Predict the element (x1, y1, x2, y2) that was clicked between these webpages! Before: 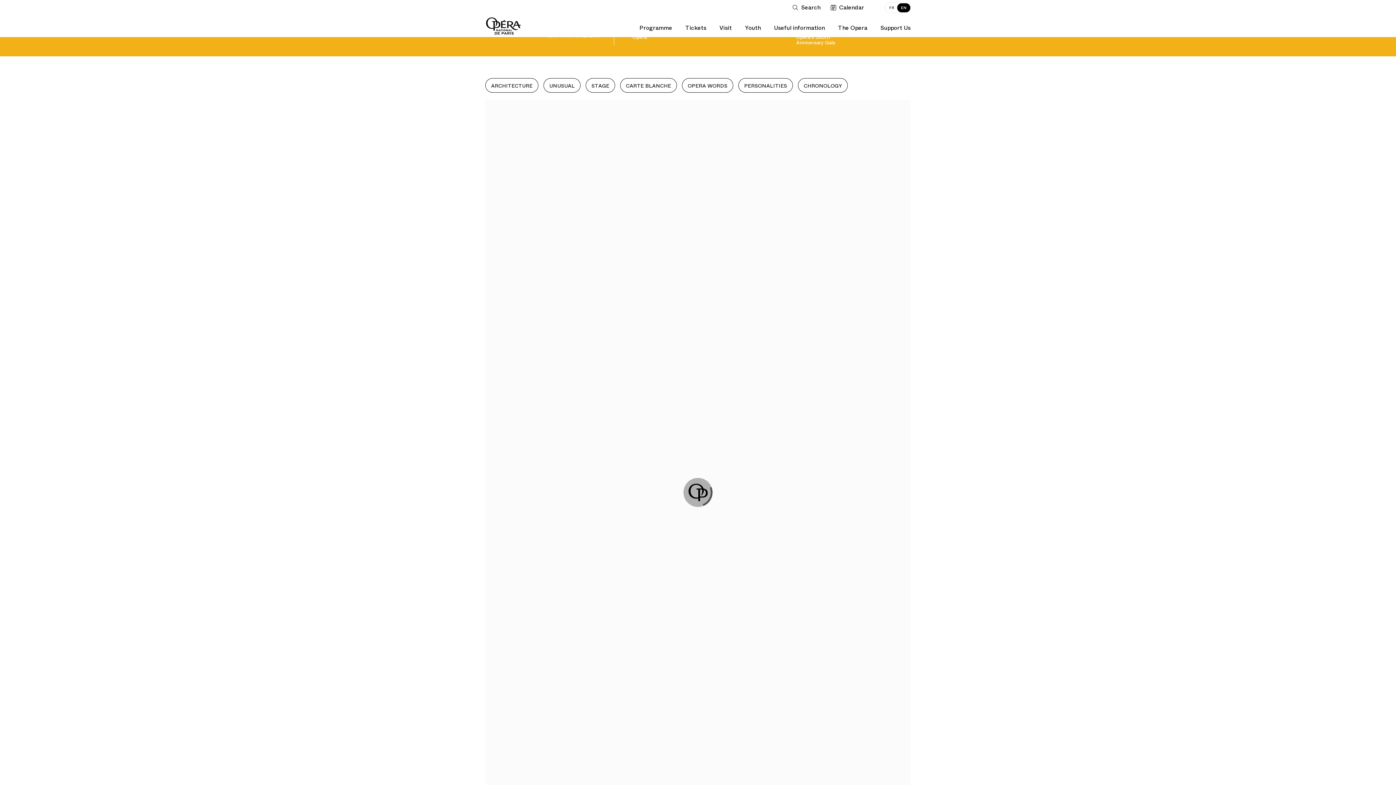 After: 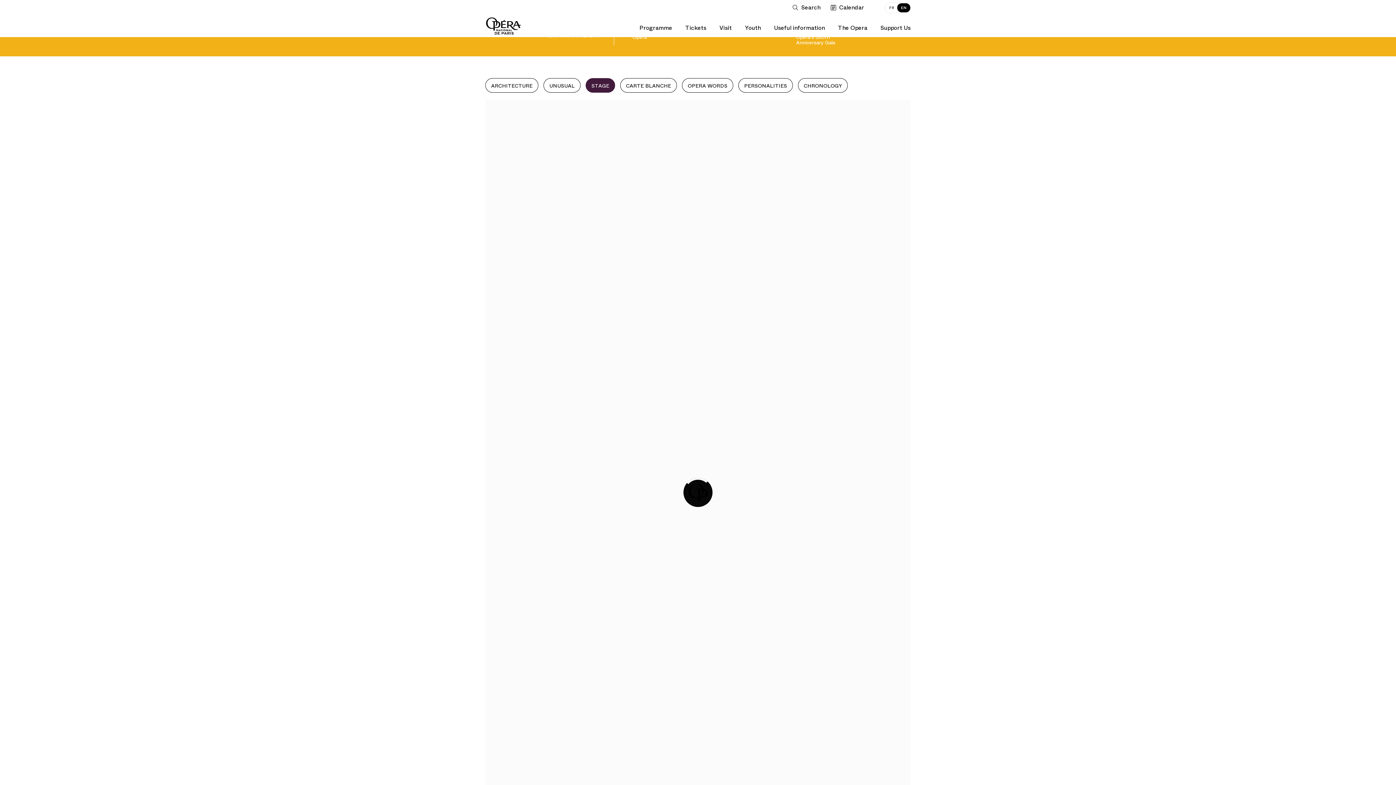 Action: label: STAGE bbox: (585, 78, 615, 92)